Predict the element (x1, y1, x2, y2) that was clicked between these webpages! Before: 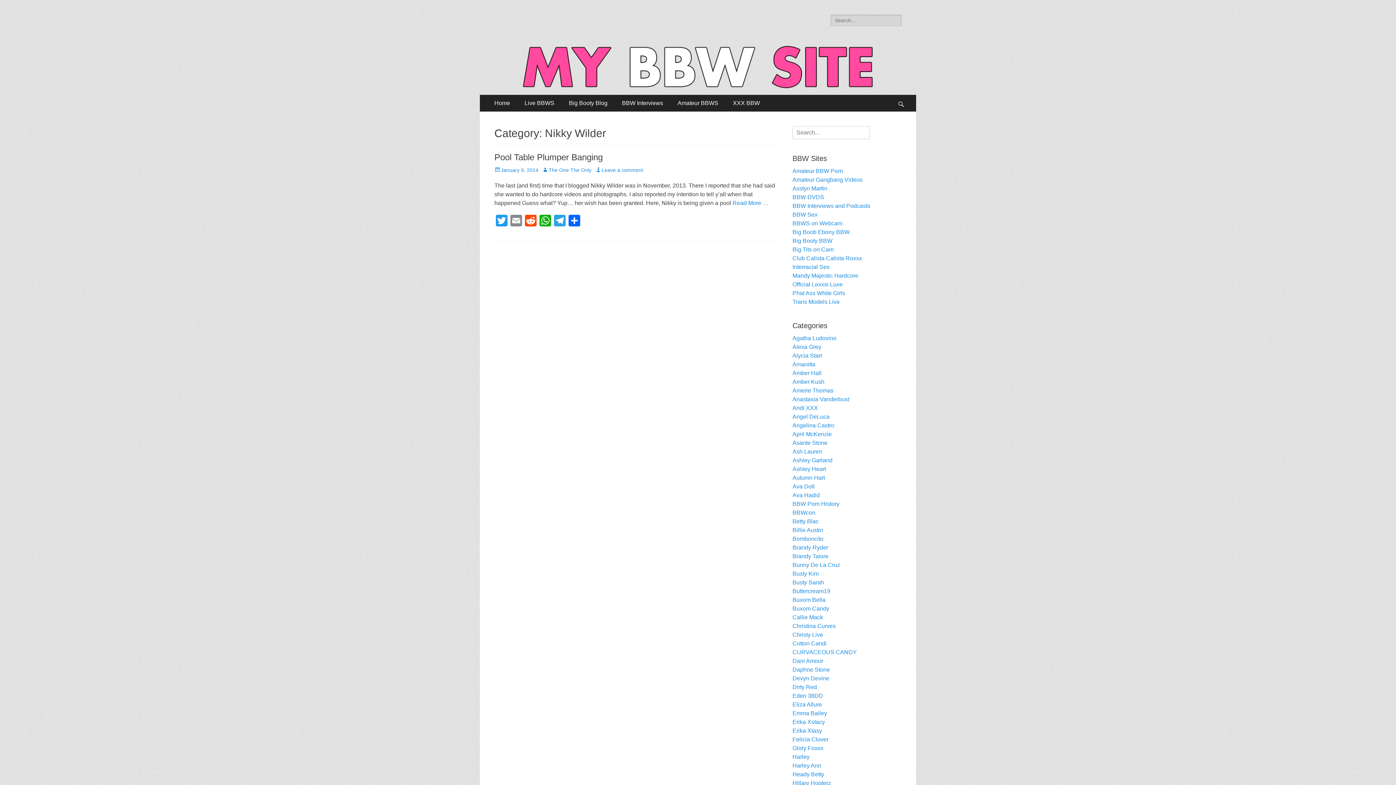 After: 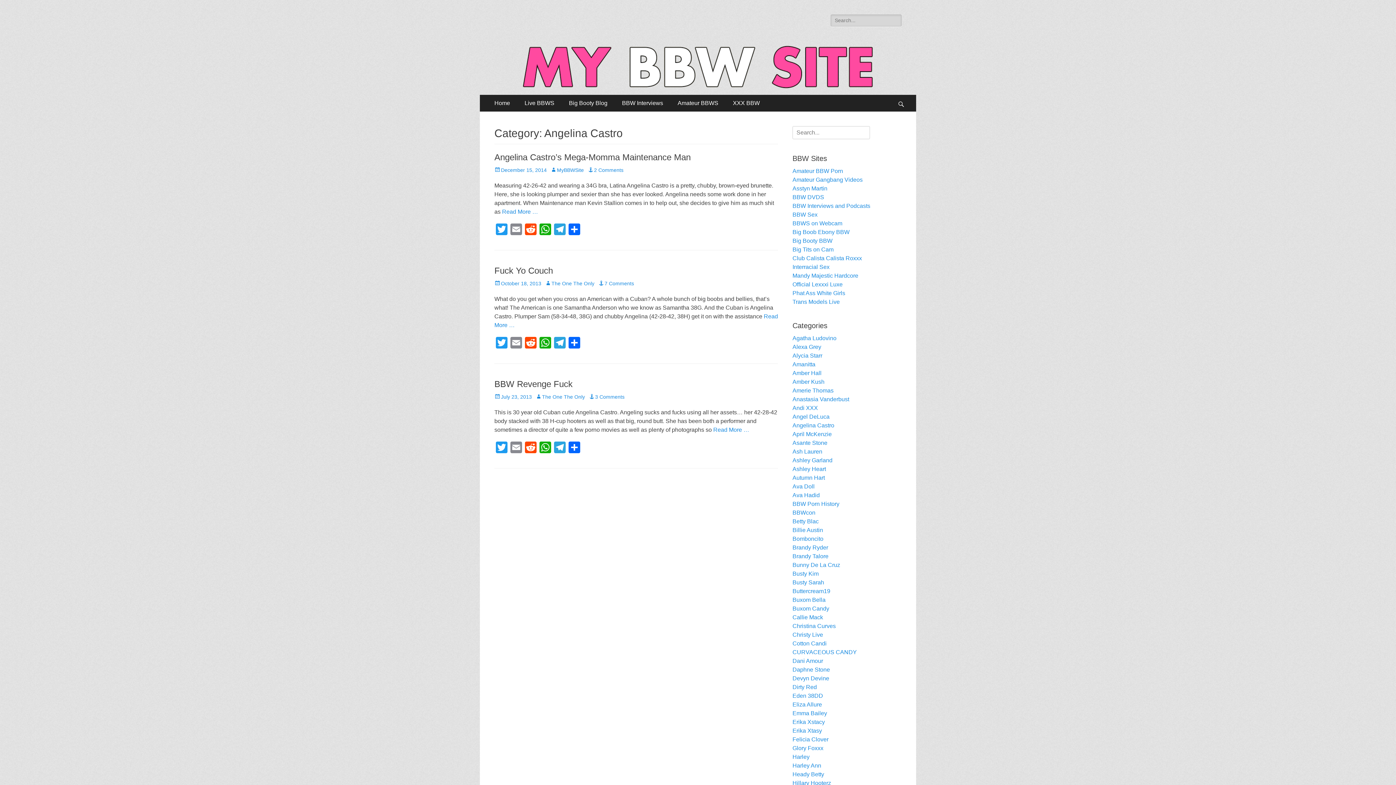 Action: label: Angelina Castro bbox: (792, 422, 834, 428)